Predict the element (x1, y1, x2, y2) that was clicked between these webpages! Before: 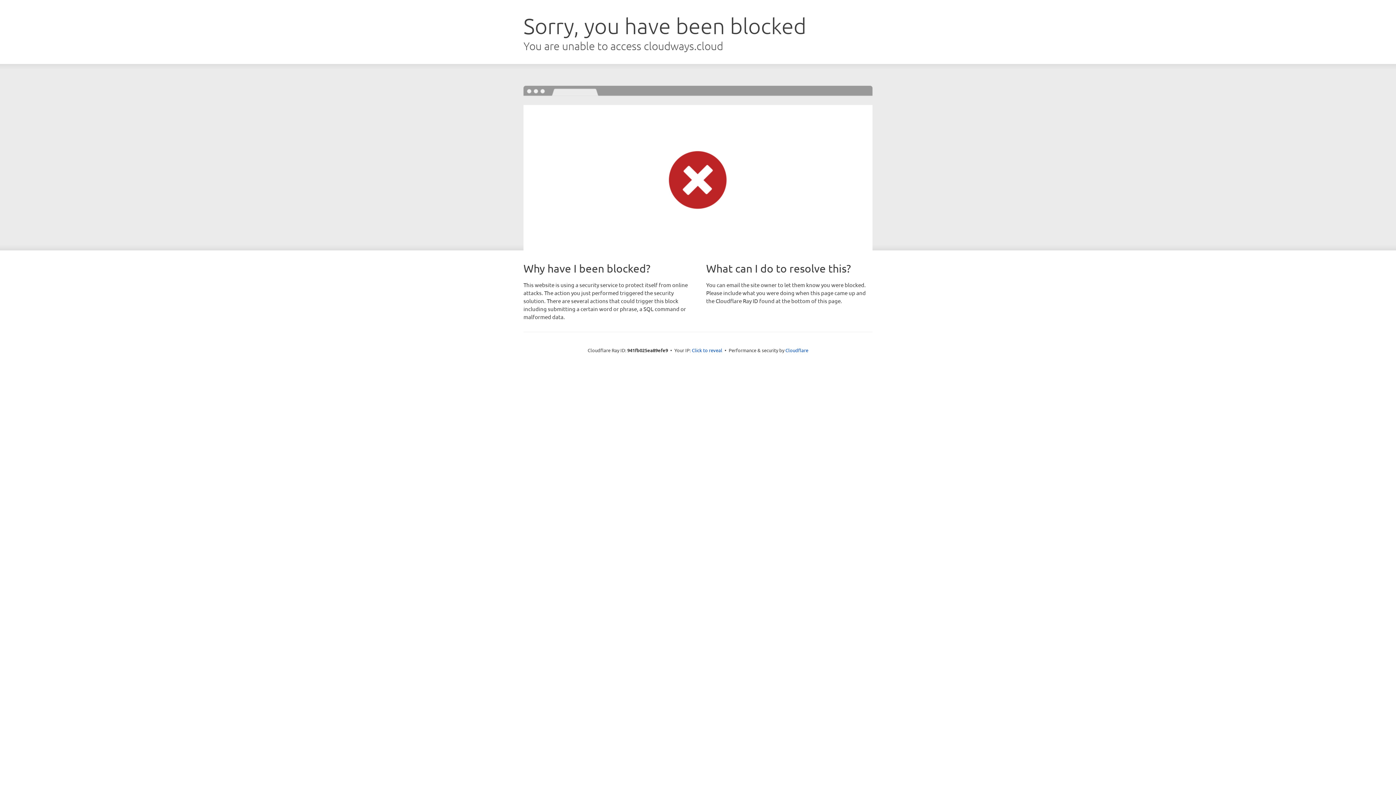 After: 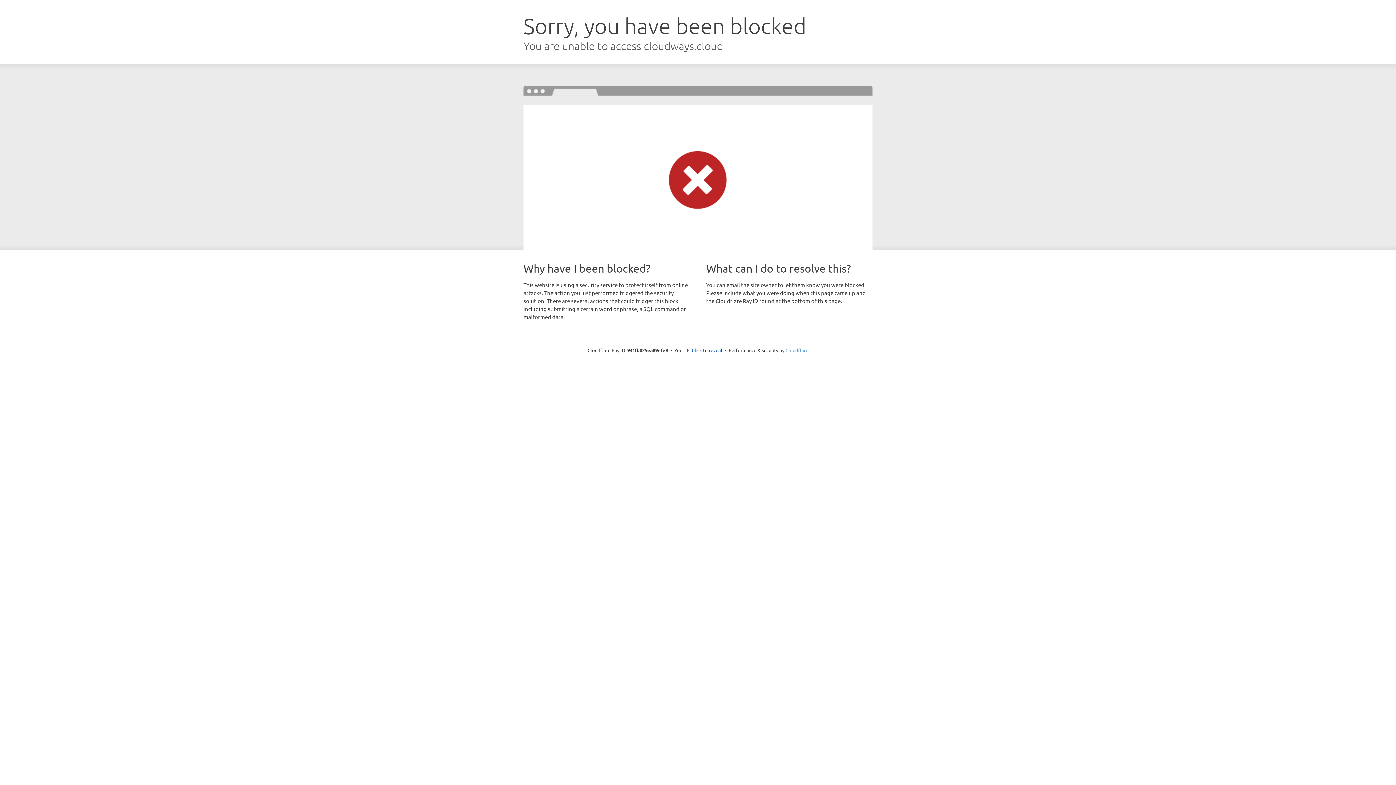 Action: label: Cloudflare bbox: (785, 347, 808, 353)